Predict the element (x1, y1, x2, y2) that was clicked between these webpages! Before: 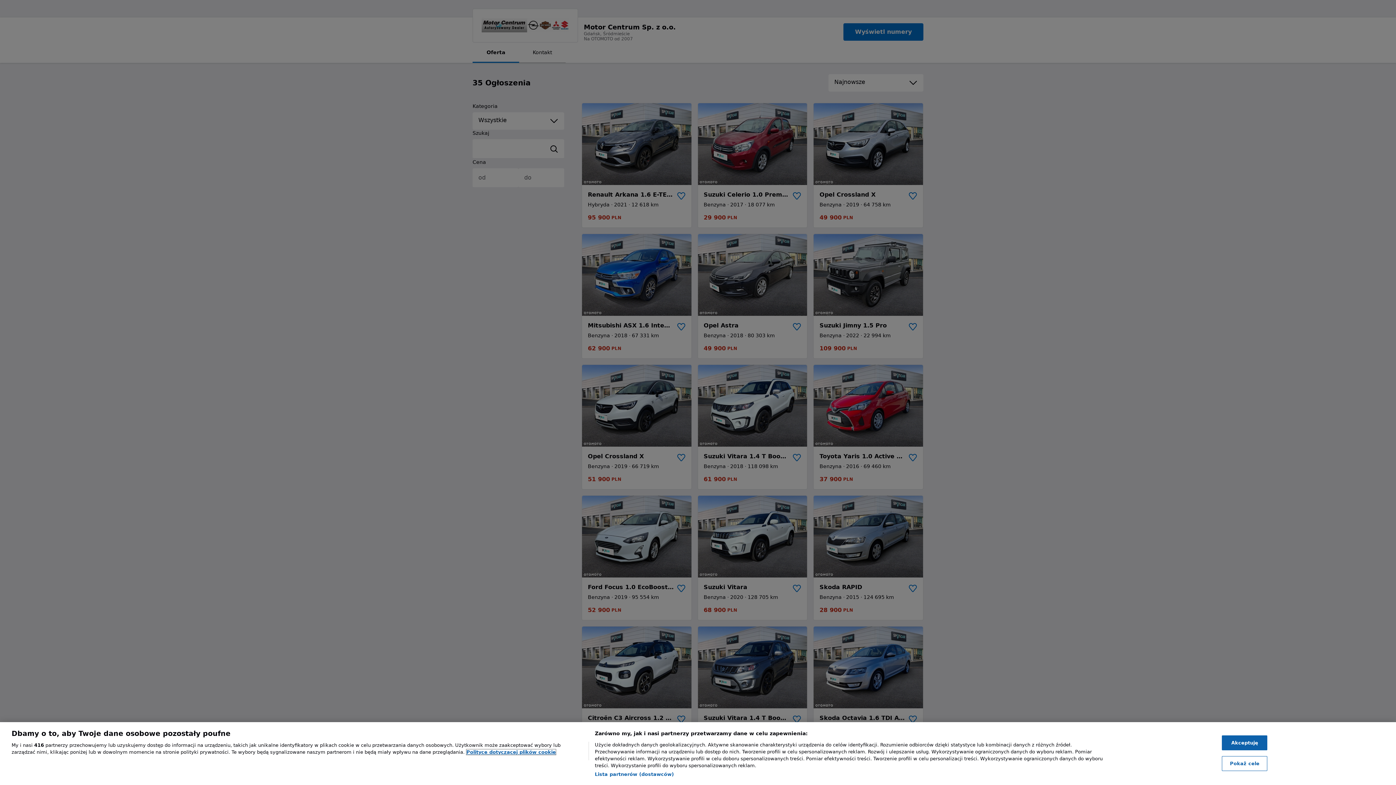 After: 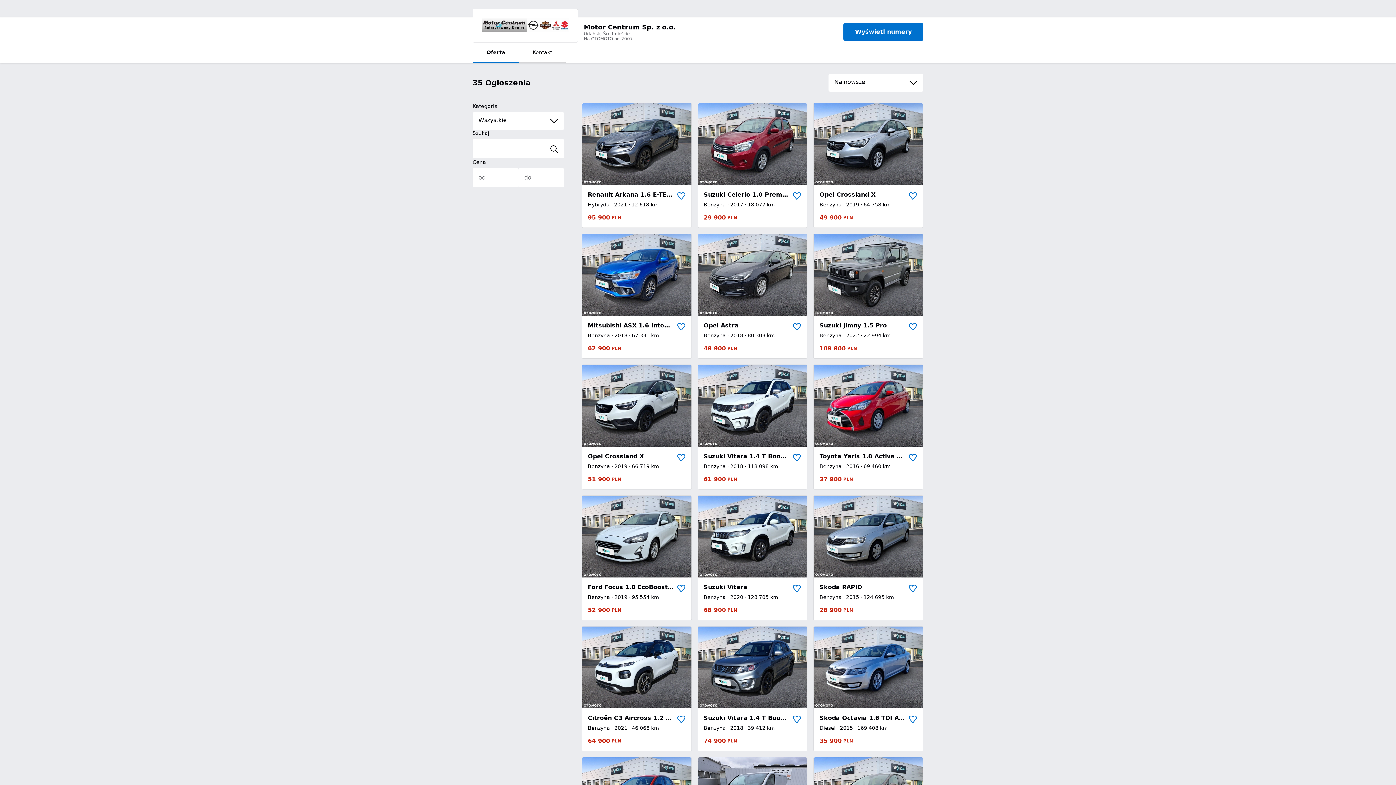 Action: label: Akceptuję bbox: (1222, 735, 1267, 750)